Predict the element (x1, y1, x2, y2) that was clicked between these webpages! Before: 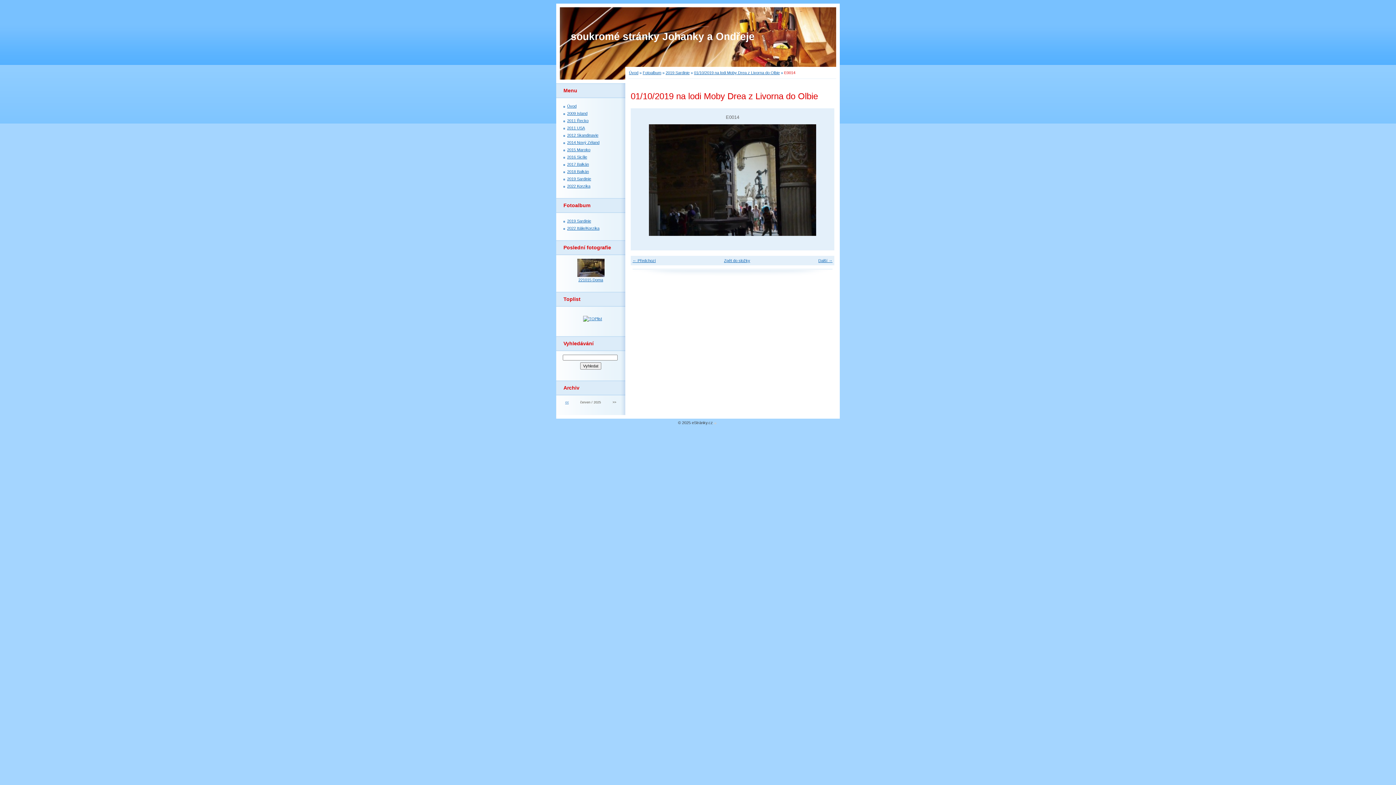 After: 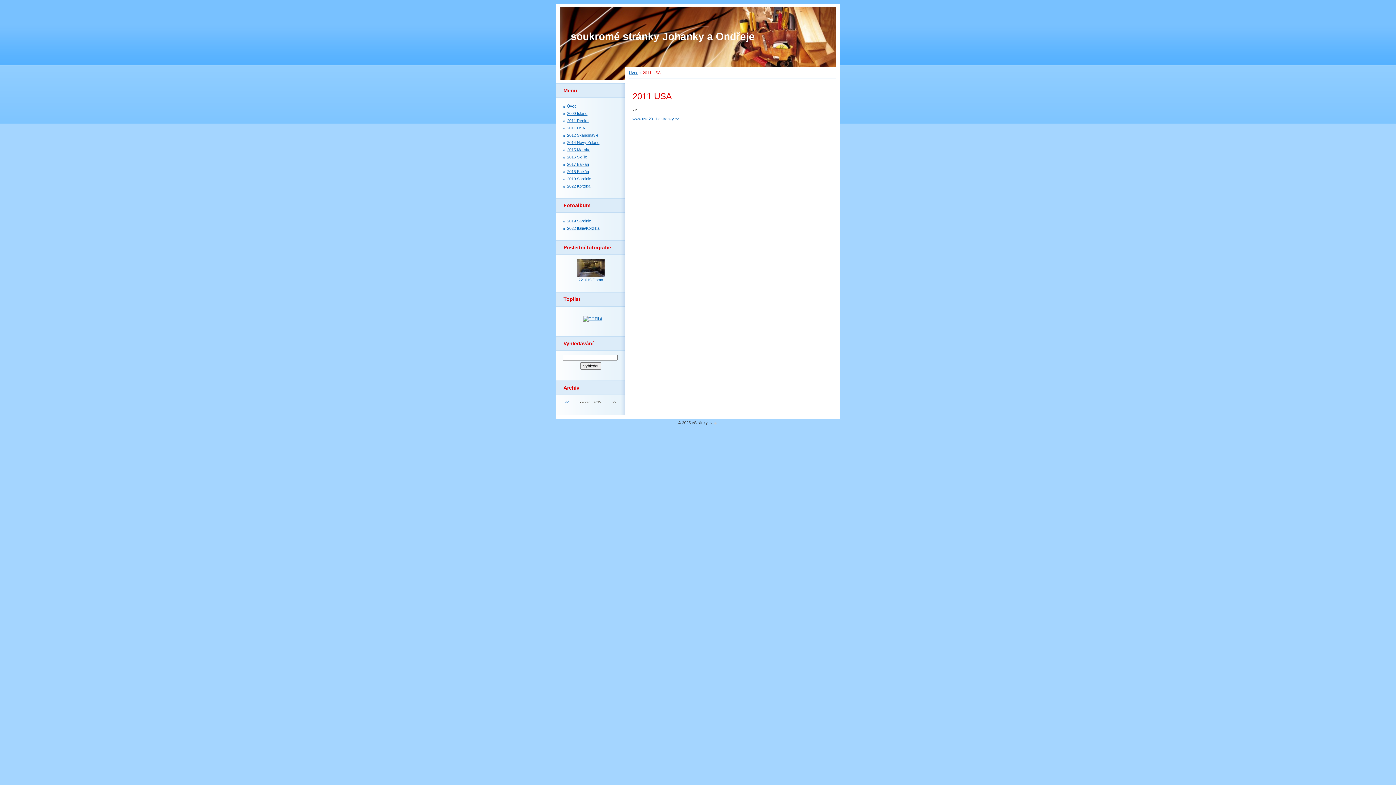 Action: bbox: (567, 125, 585, 130) label: 2011 USA